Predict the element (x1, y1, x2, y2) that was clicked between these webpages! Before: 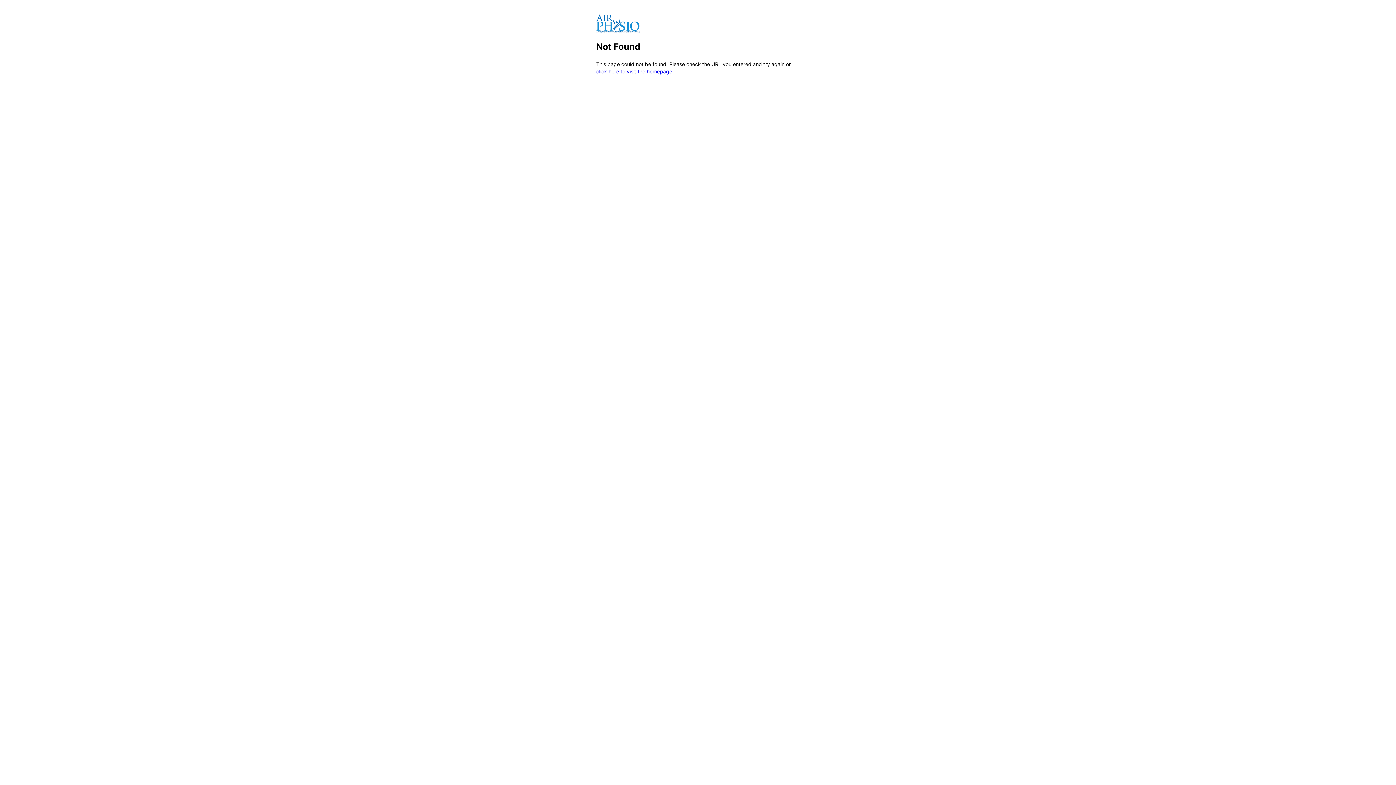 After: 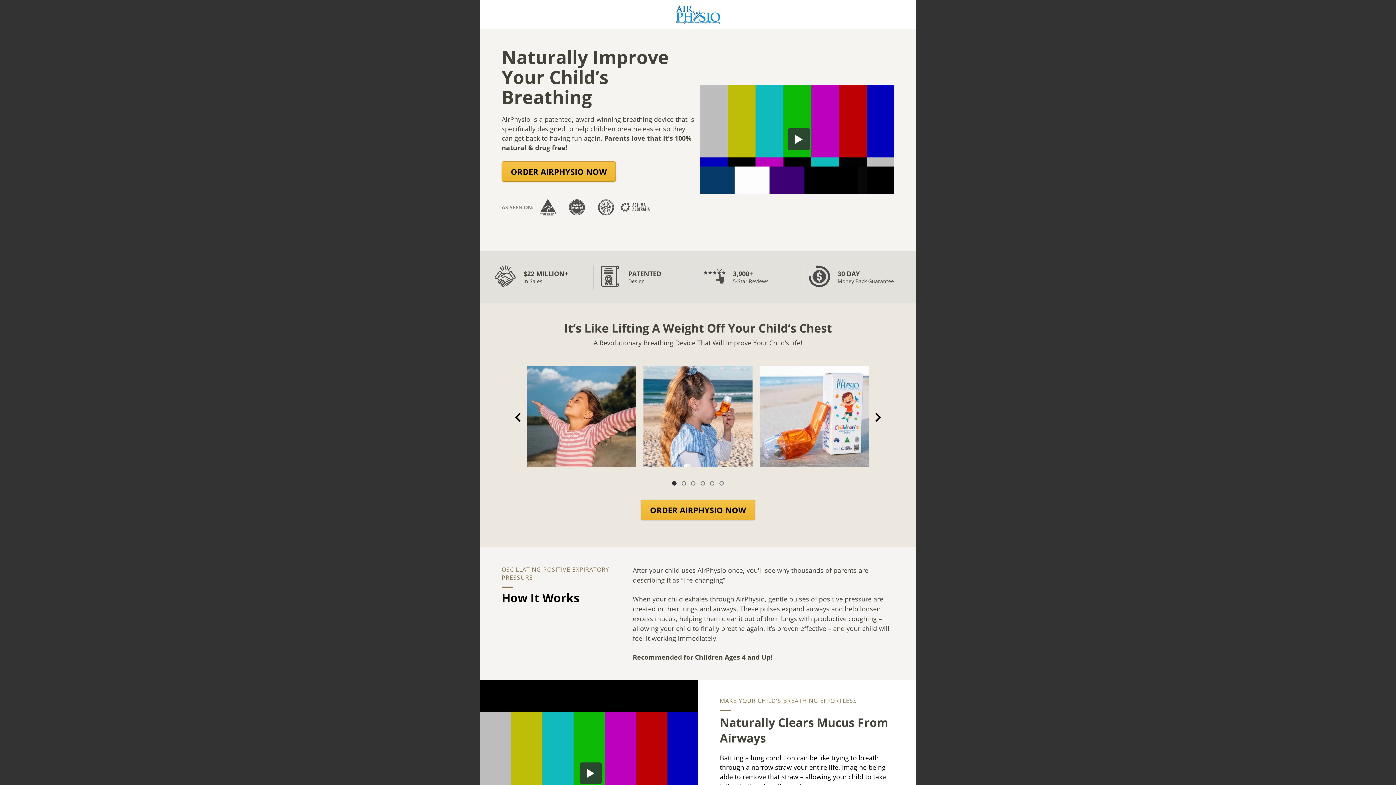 Action: label: click here to visit the homepage bbox: (596, 68, 672, 74)